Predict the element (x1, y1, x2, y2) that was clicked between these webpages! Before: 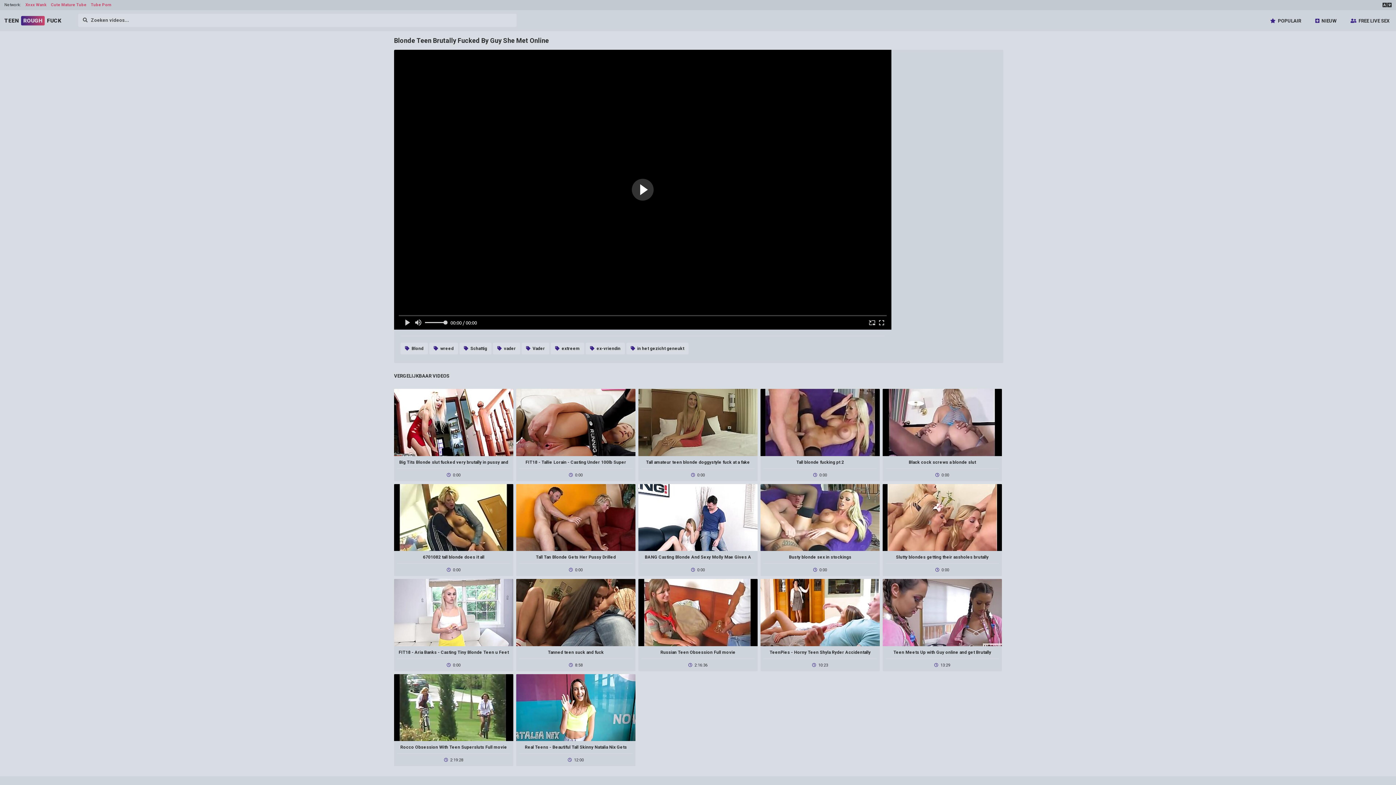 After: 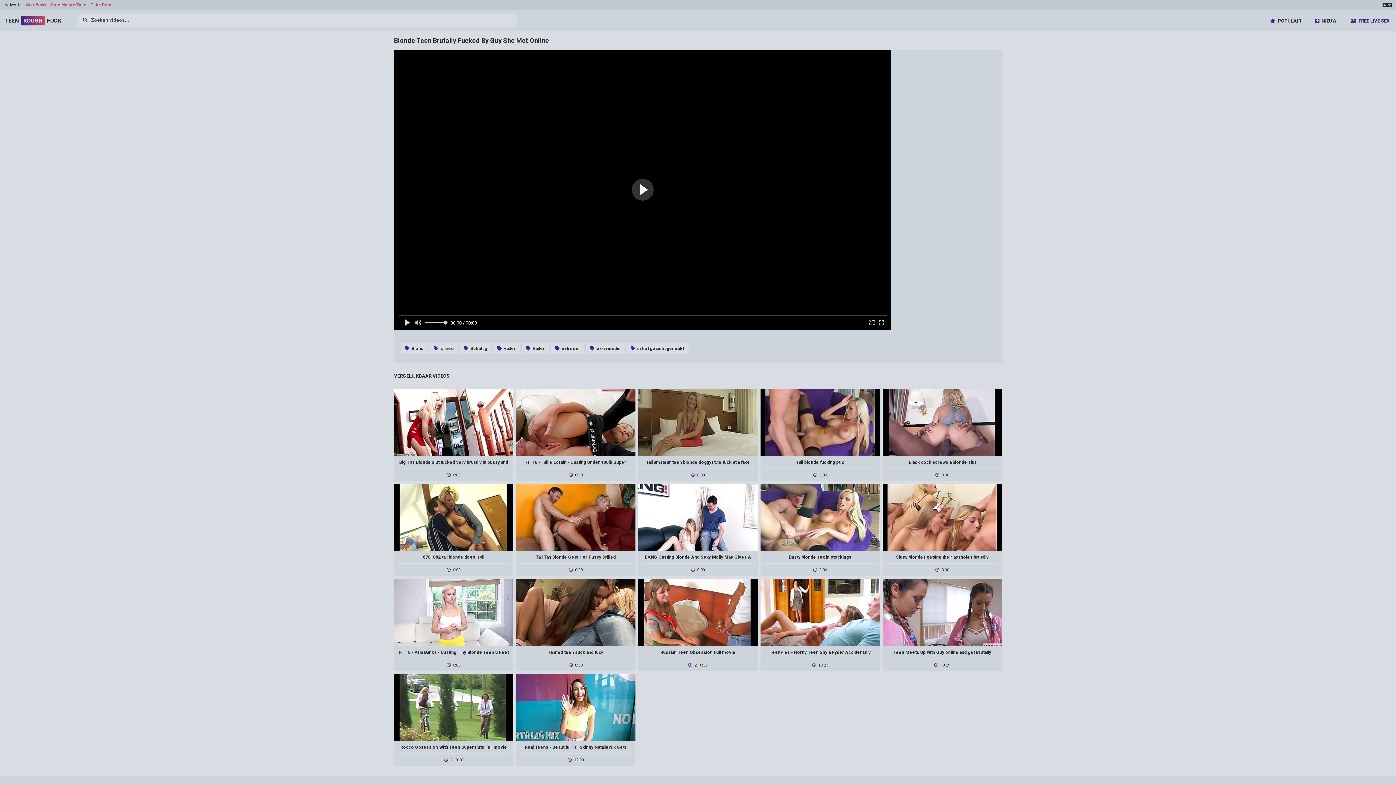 Action: label: FREE LIVE SEX bbox: (1350, 18, 1389, 23)